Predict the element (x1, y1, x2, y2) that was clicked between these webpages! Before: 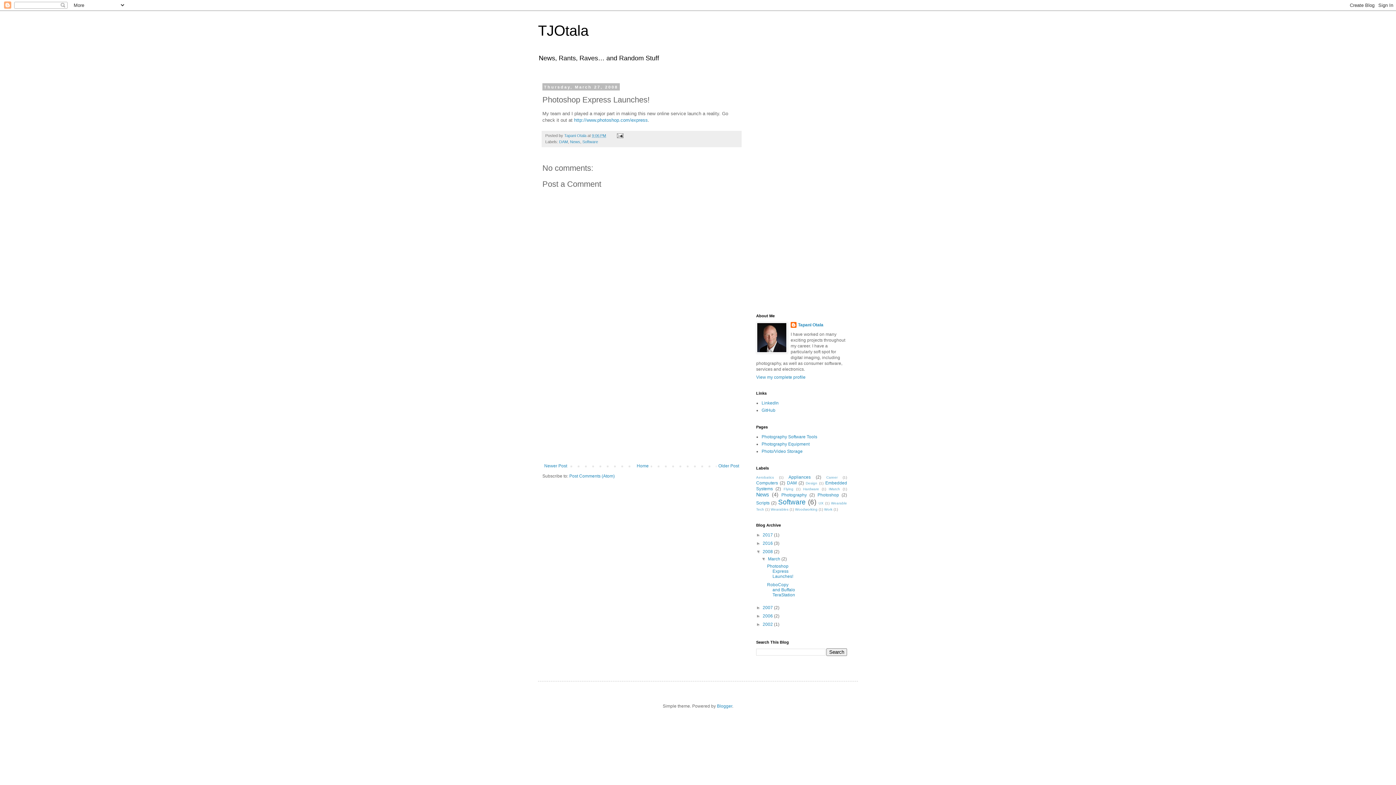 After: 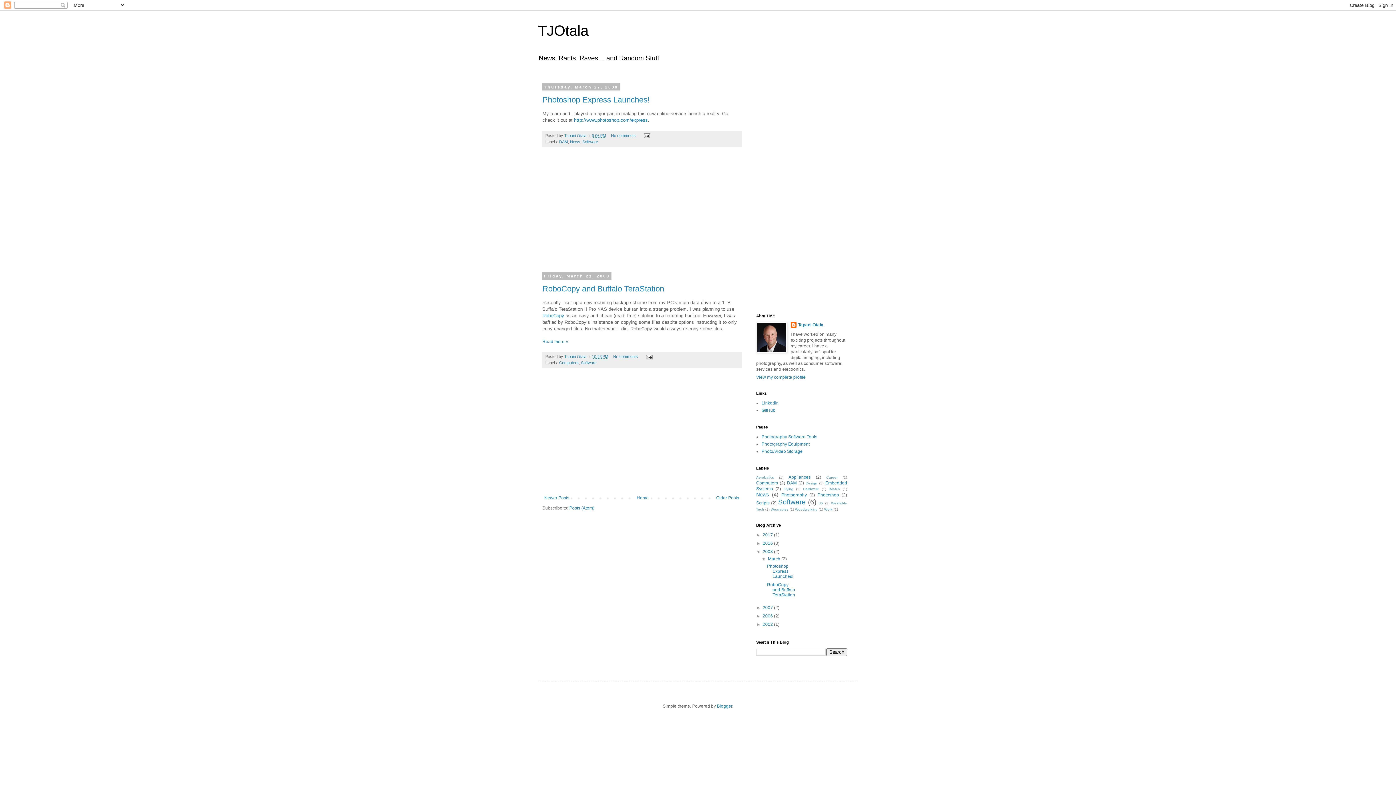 Action: bbox: (768, 556, 781, 561) label: March 